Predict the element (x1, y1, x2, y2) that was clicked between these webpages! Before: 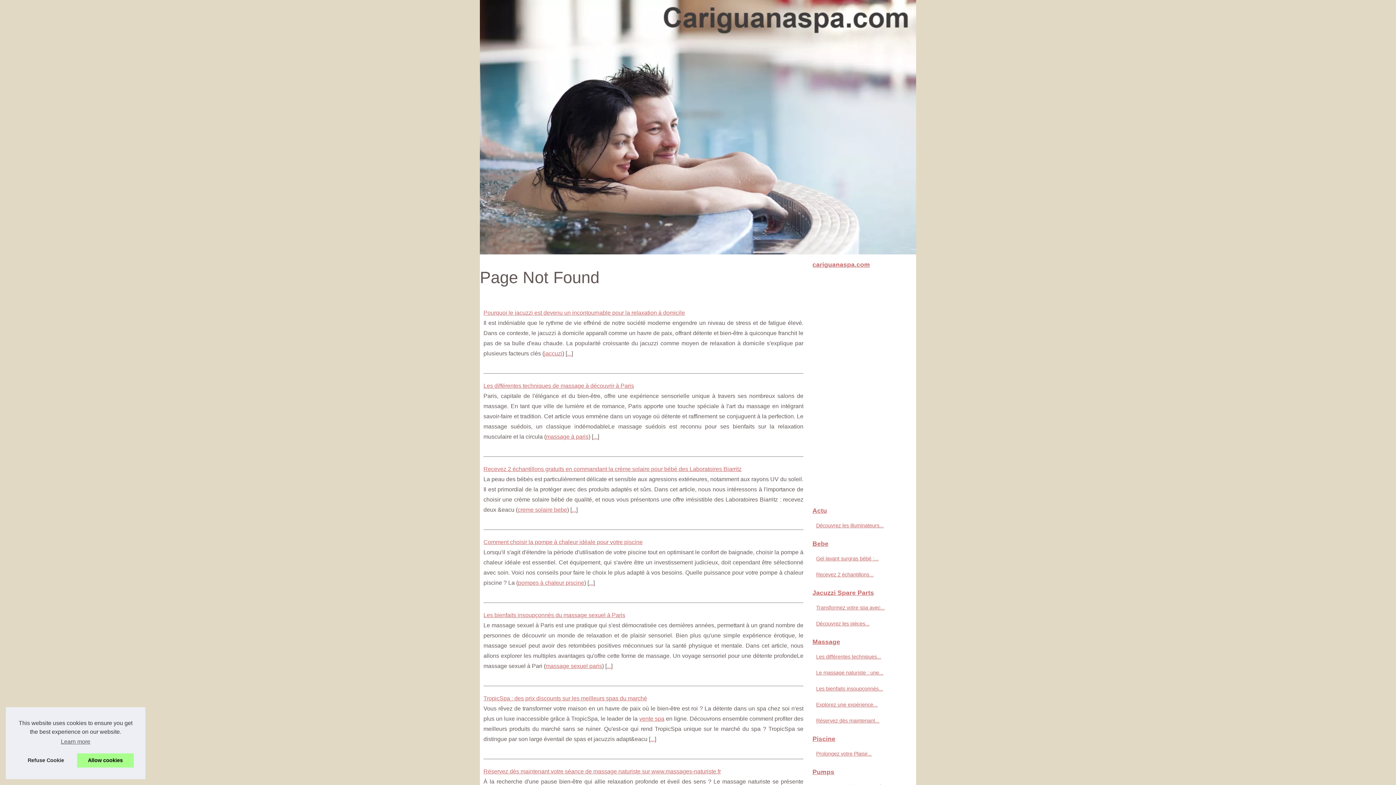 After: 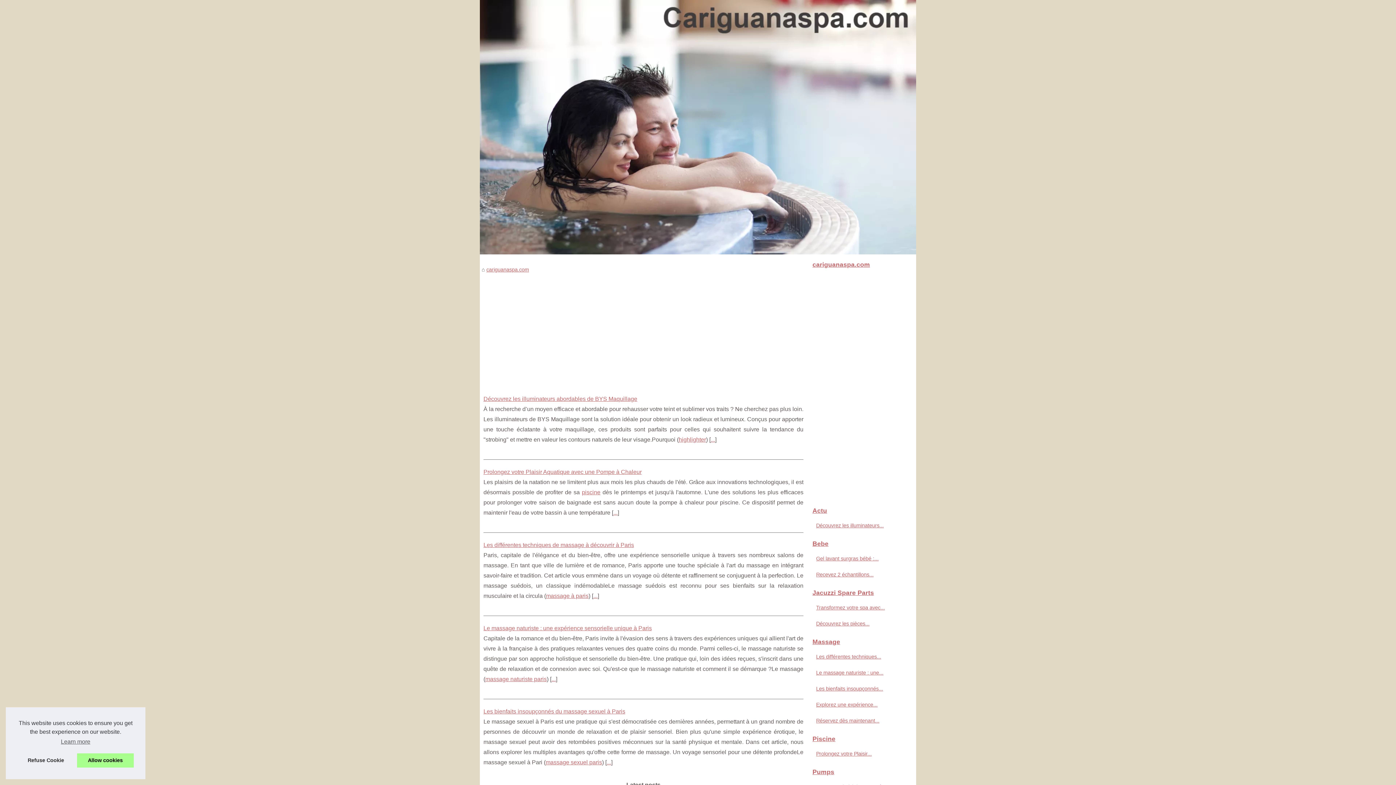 Action: bbox: (810, 258, 912, 271) label: cariguanaspa.com